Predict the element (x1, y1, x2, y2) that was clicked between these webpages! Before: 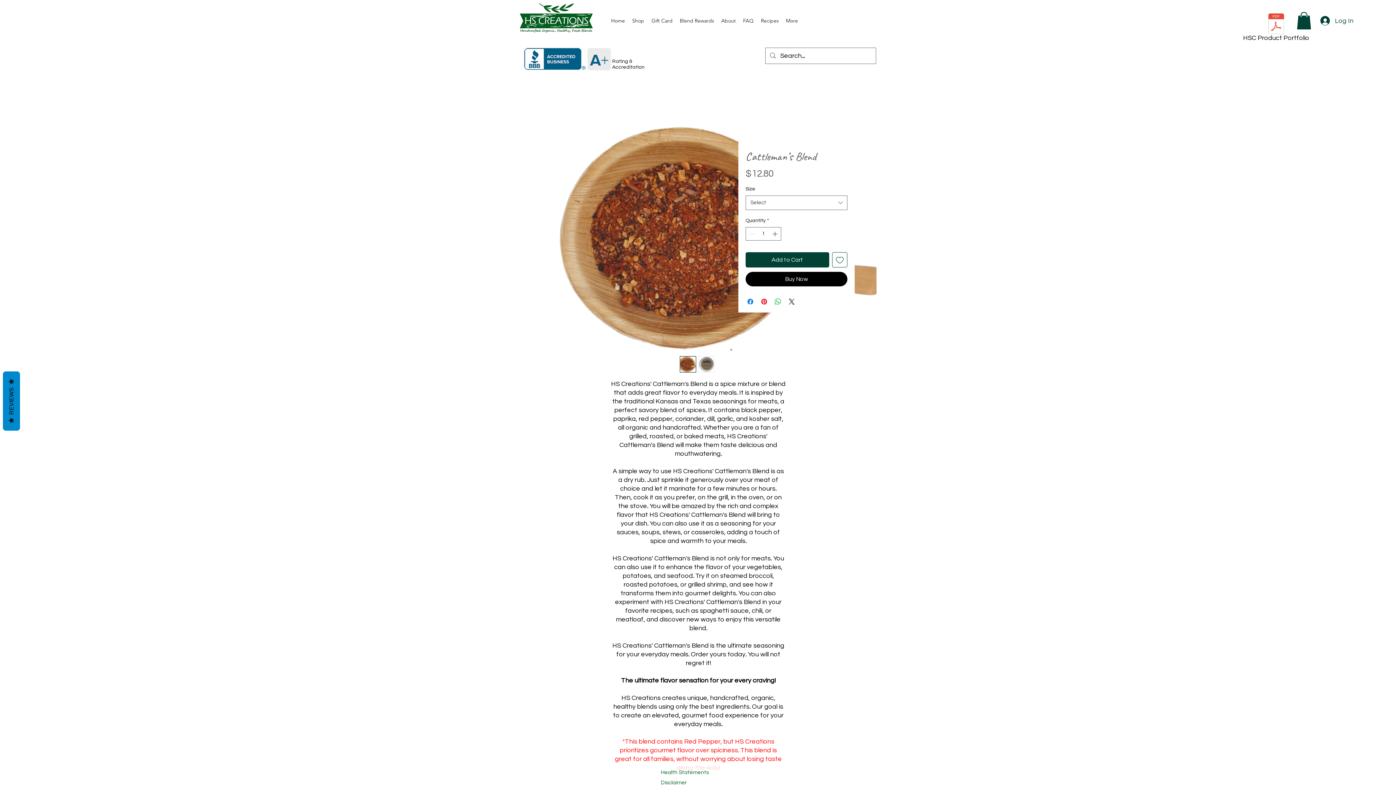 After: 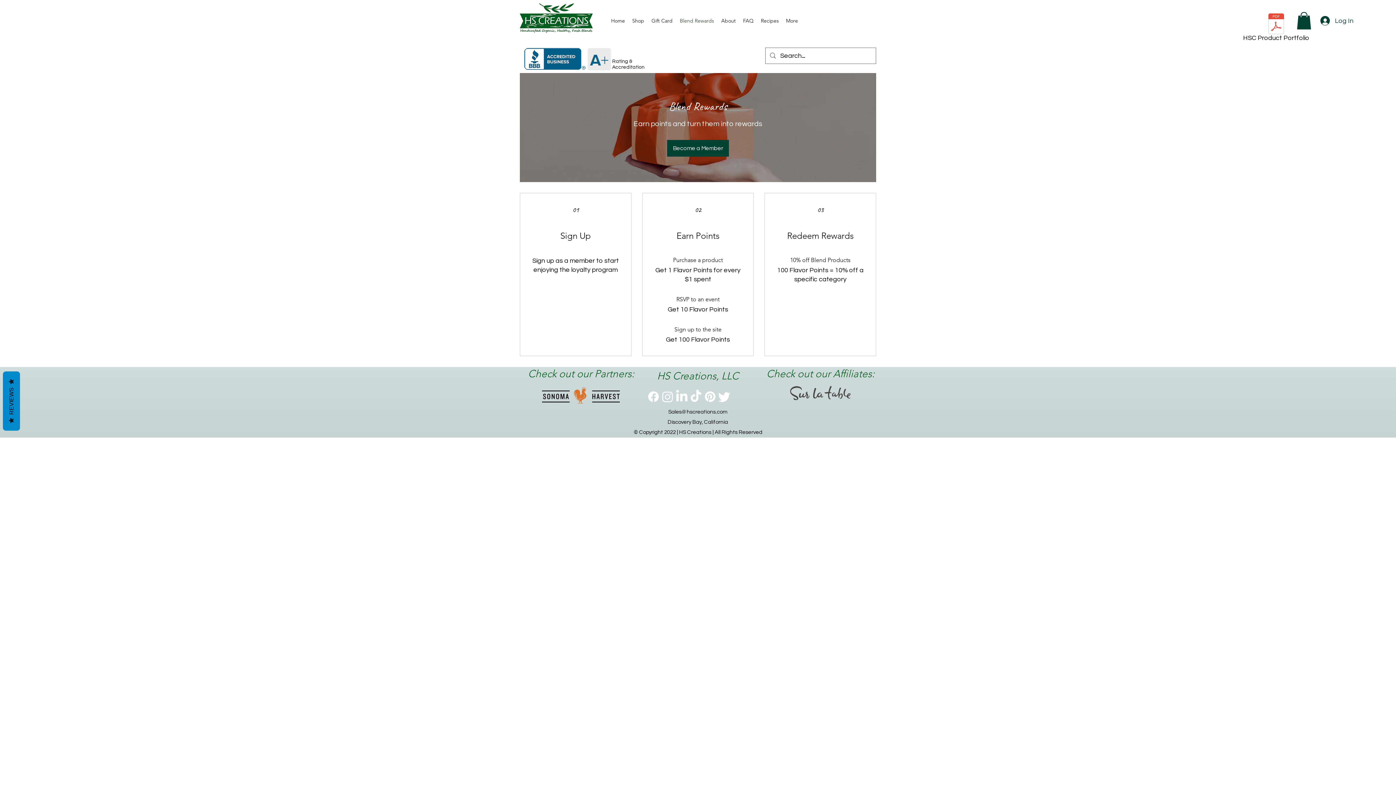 Action: bbox: (676, 15, 717, 26) label: Blend Rewards